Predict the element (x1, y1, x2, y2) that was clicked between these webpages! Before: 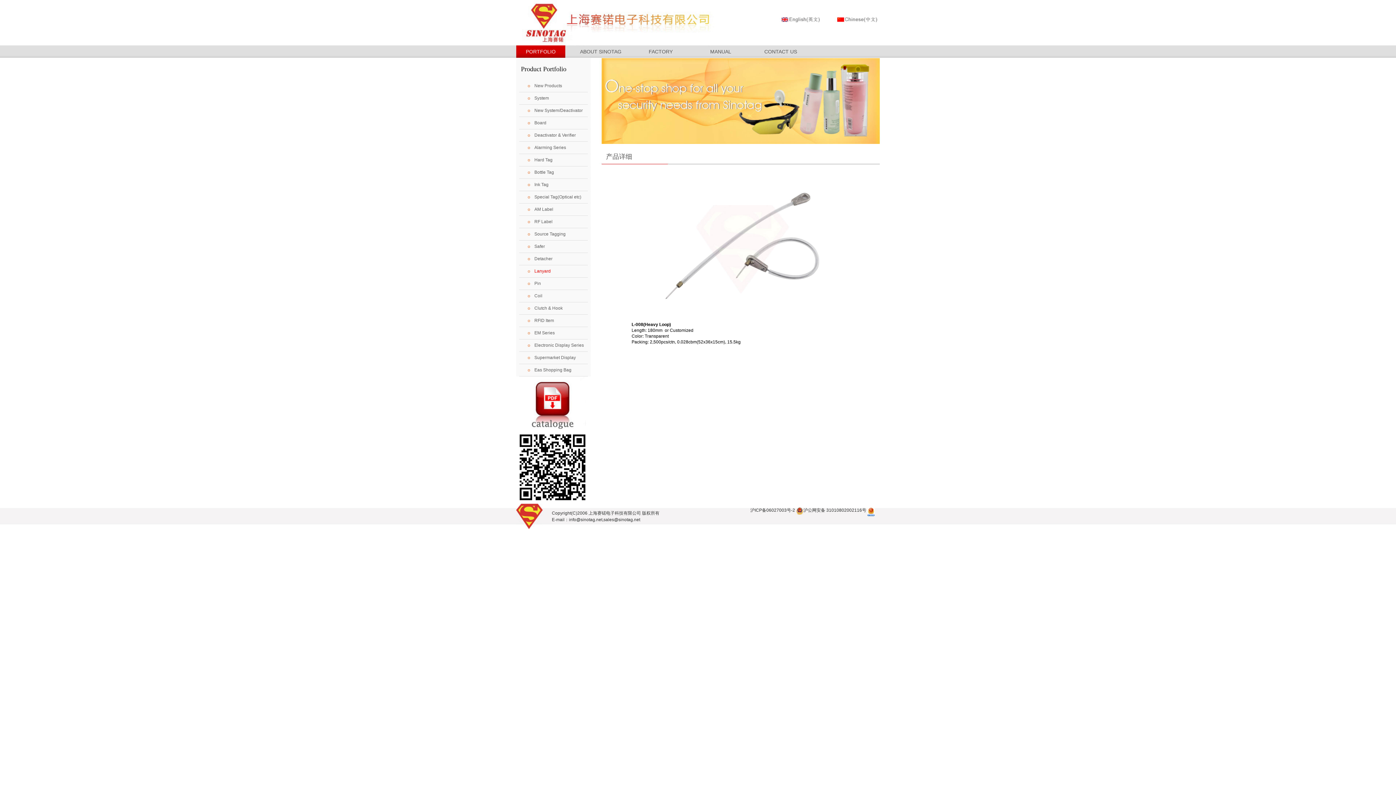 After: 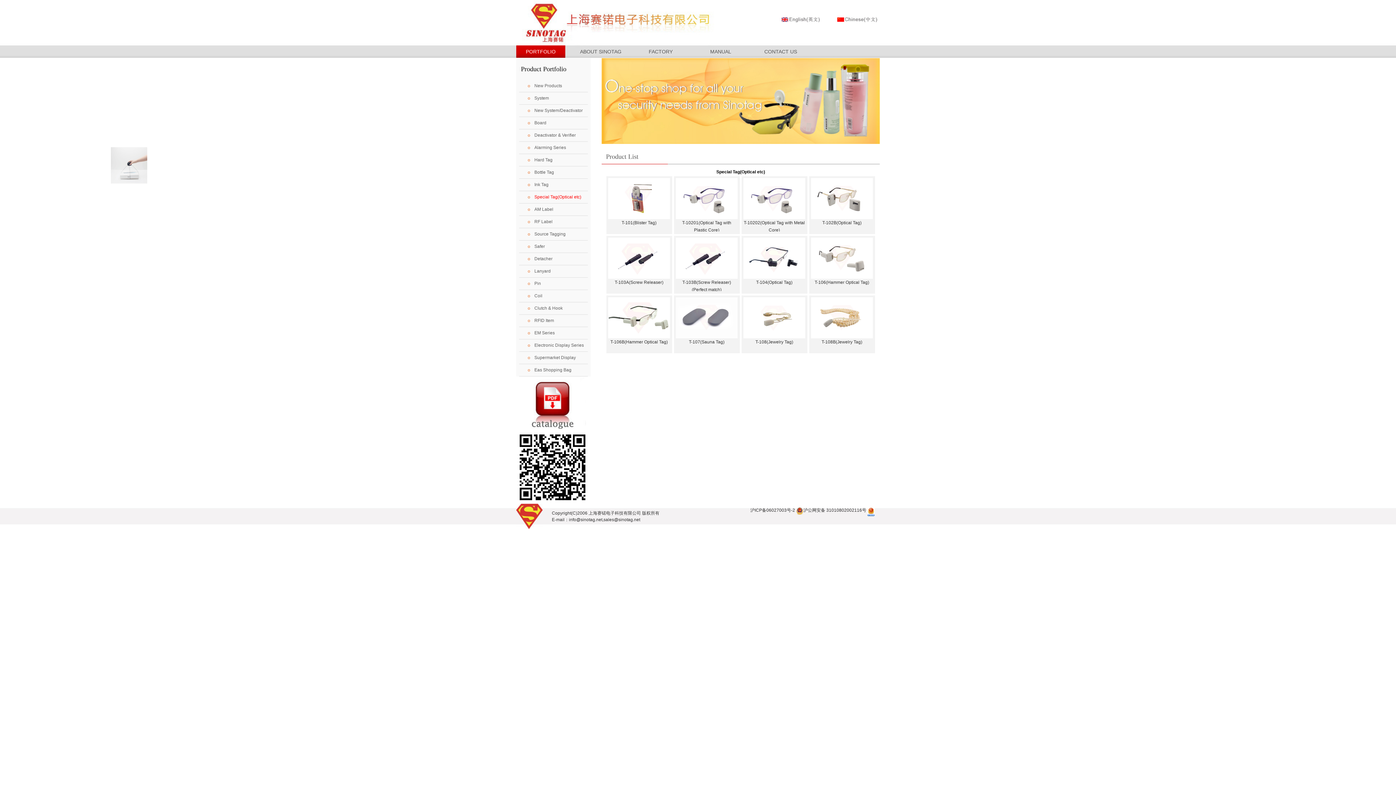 Action: label: Special Tag(Optical etc) bbox: (534, 191, 588, 203)